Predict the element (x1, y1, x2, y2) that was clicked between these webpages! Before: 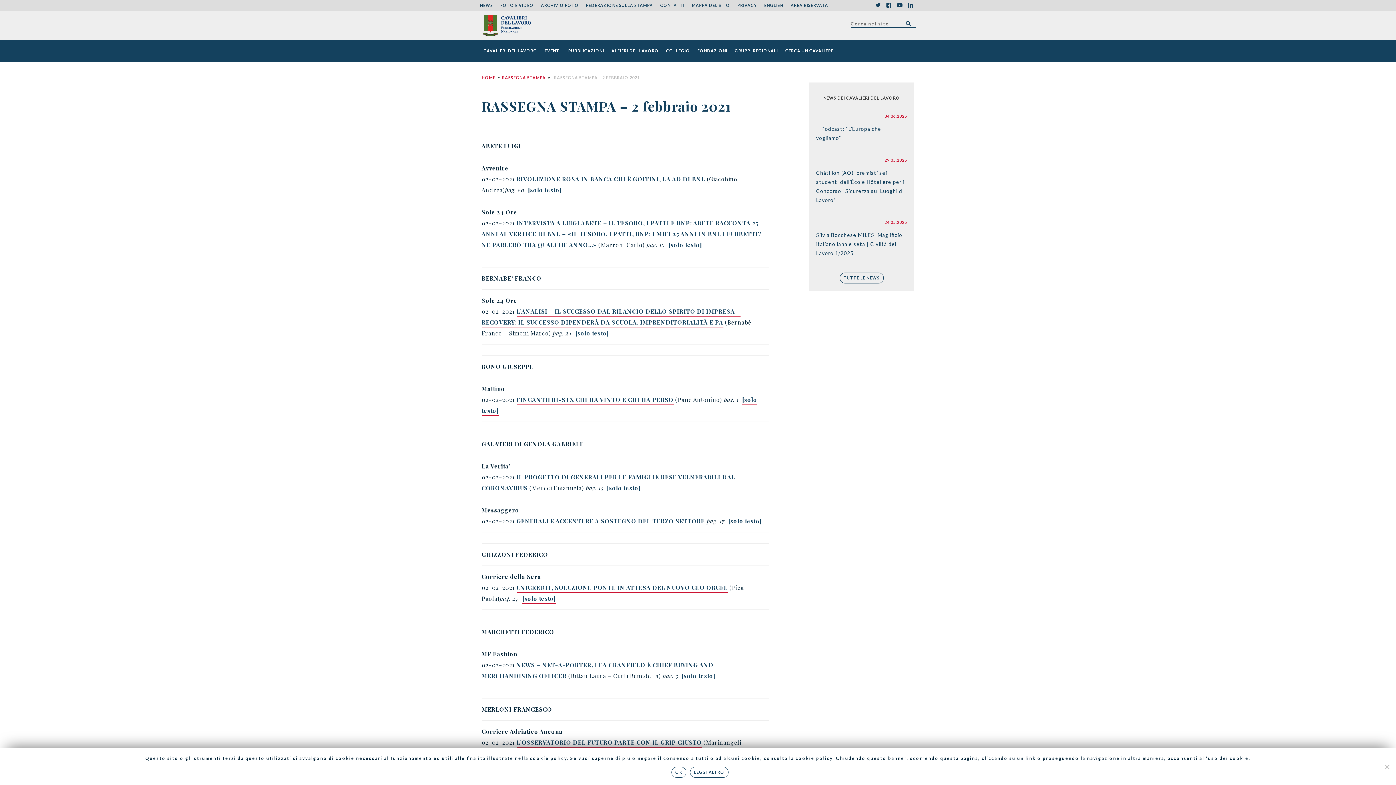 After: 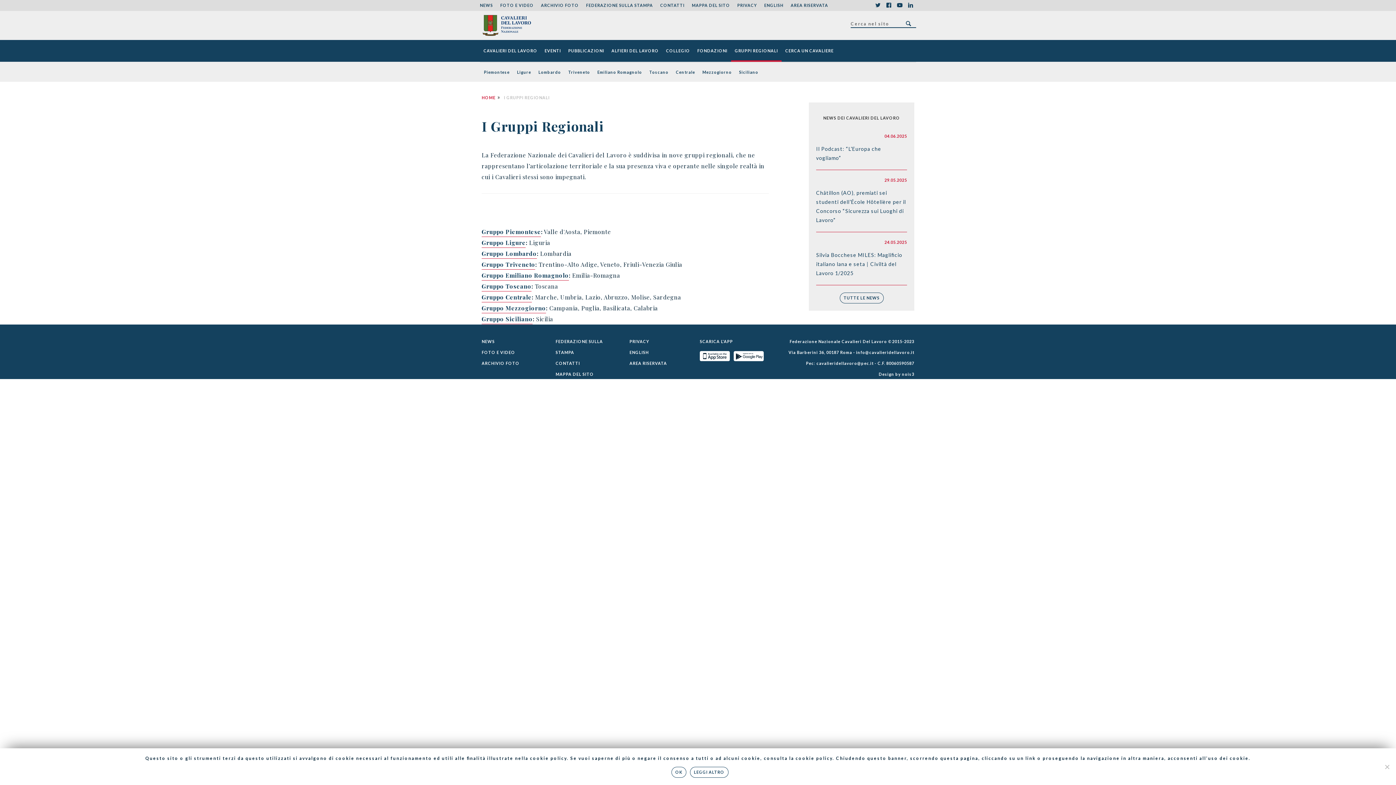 Action: bbox: (731, 40, 781, 61) label: GRUPPI REGIONALI